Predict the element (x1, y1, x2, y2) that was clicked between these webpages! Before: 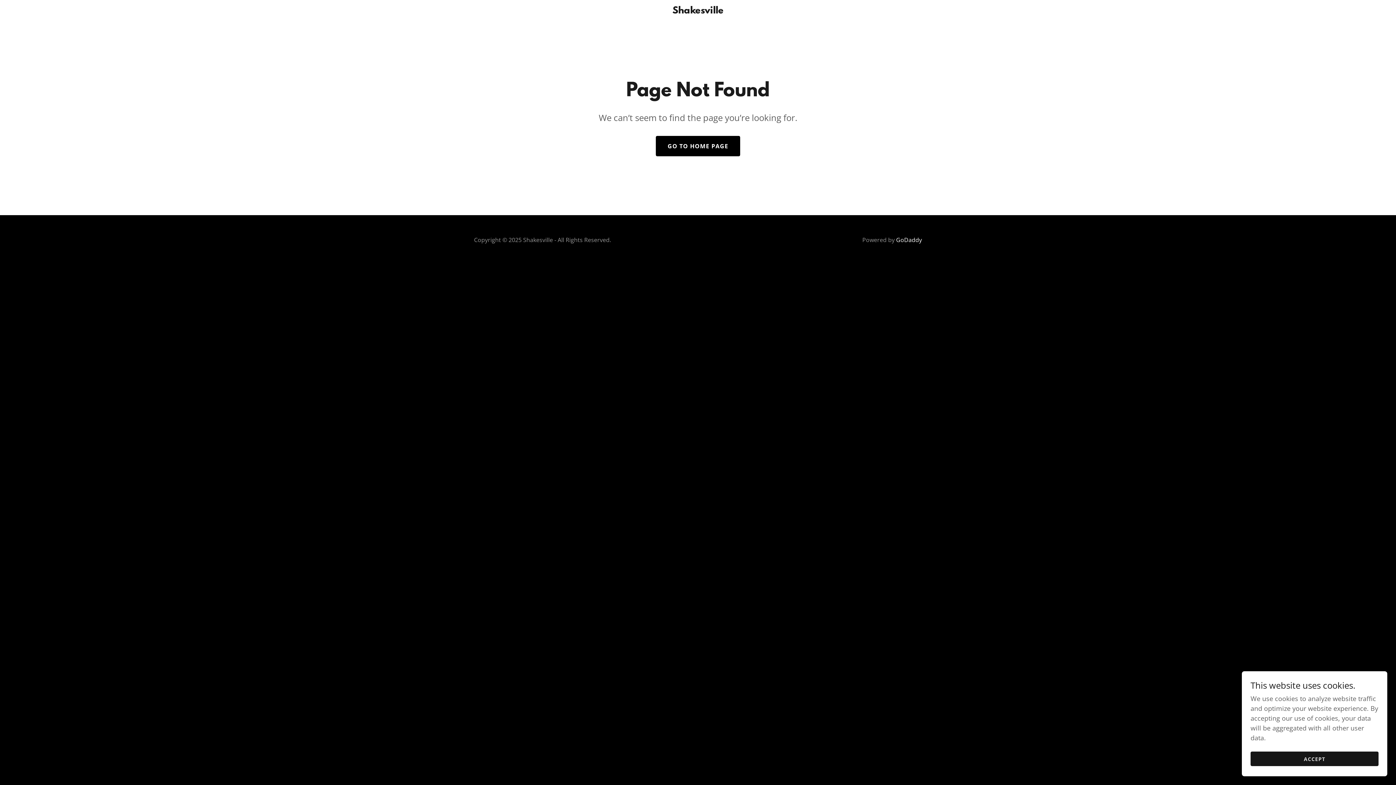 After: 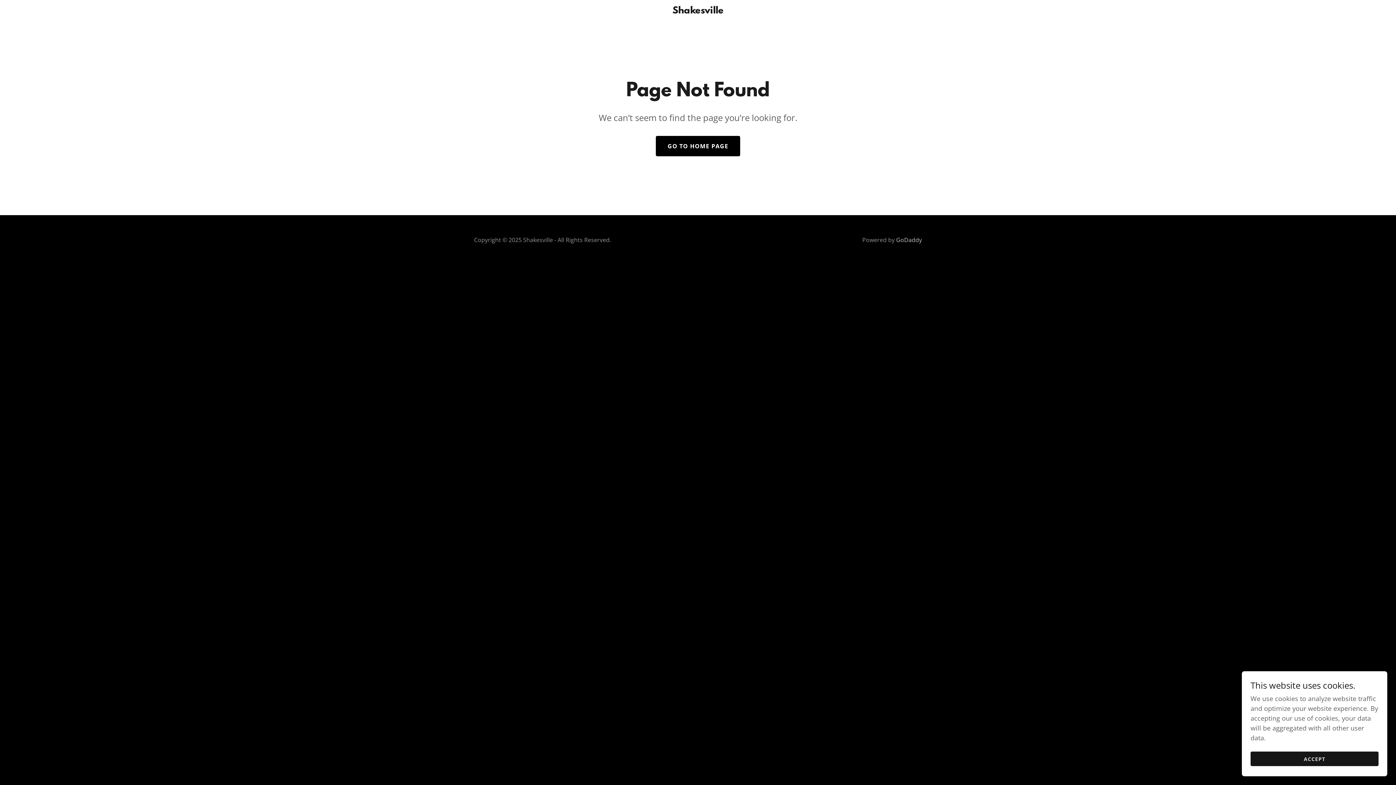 Action: label: GoDaddy bbox: (896, 236, 922, 244)